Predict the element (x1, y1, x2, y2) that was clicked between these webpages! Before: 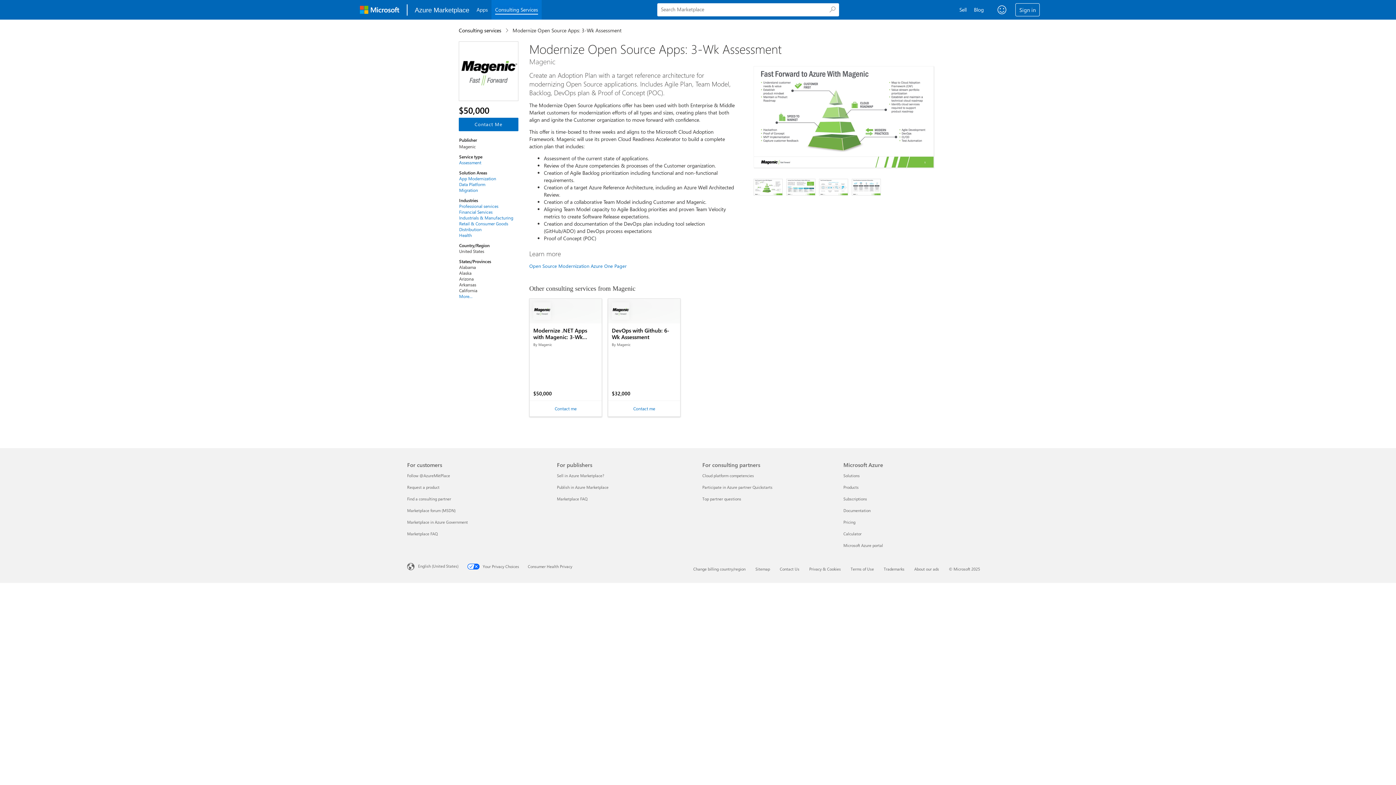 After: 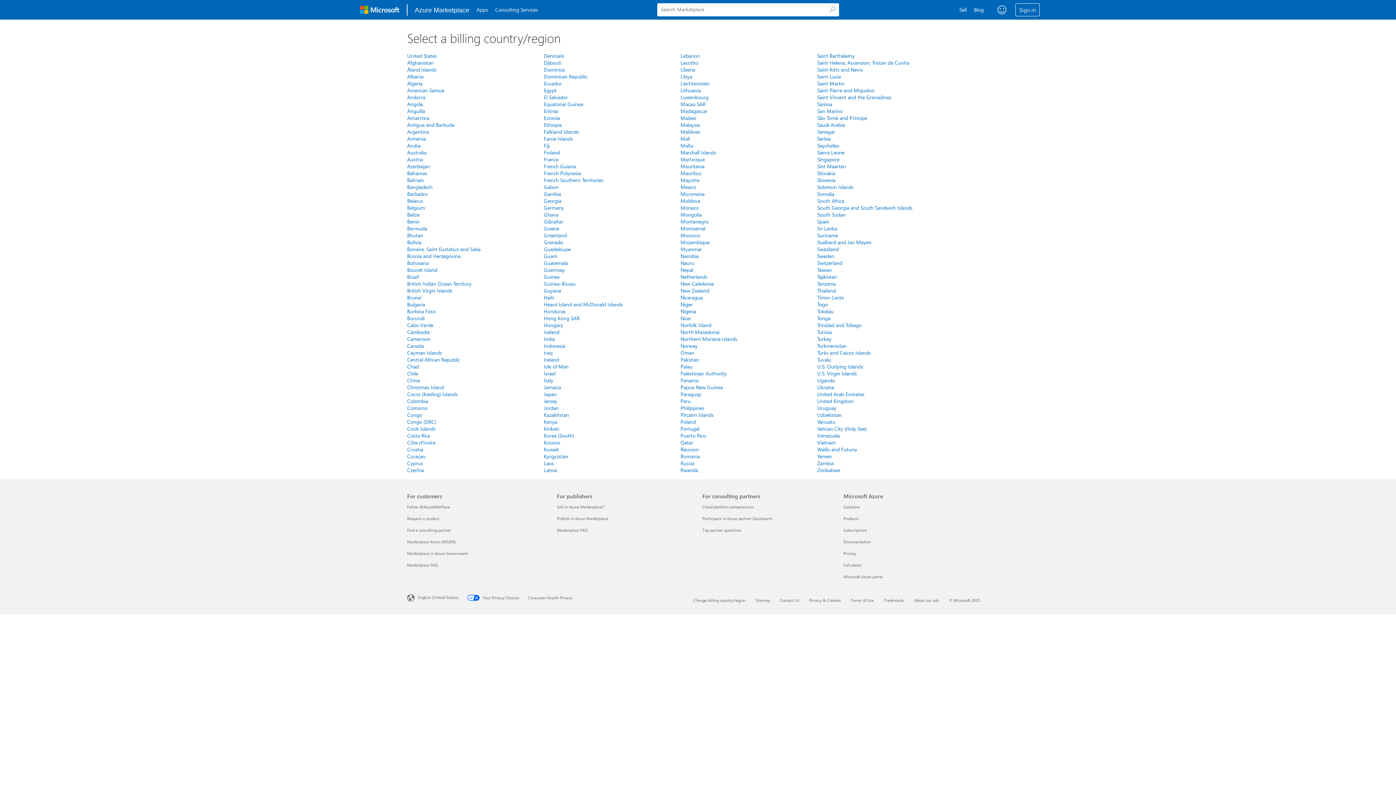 Action: bbox: (693, 566, 745, 572) label: Change billing country/region